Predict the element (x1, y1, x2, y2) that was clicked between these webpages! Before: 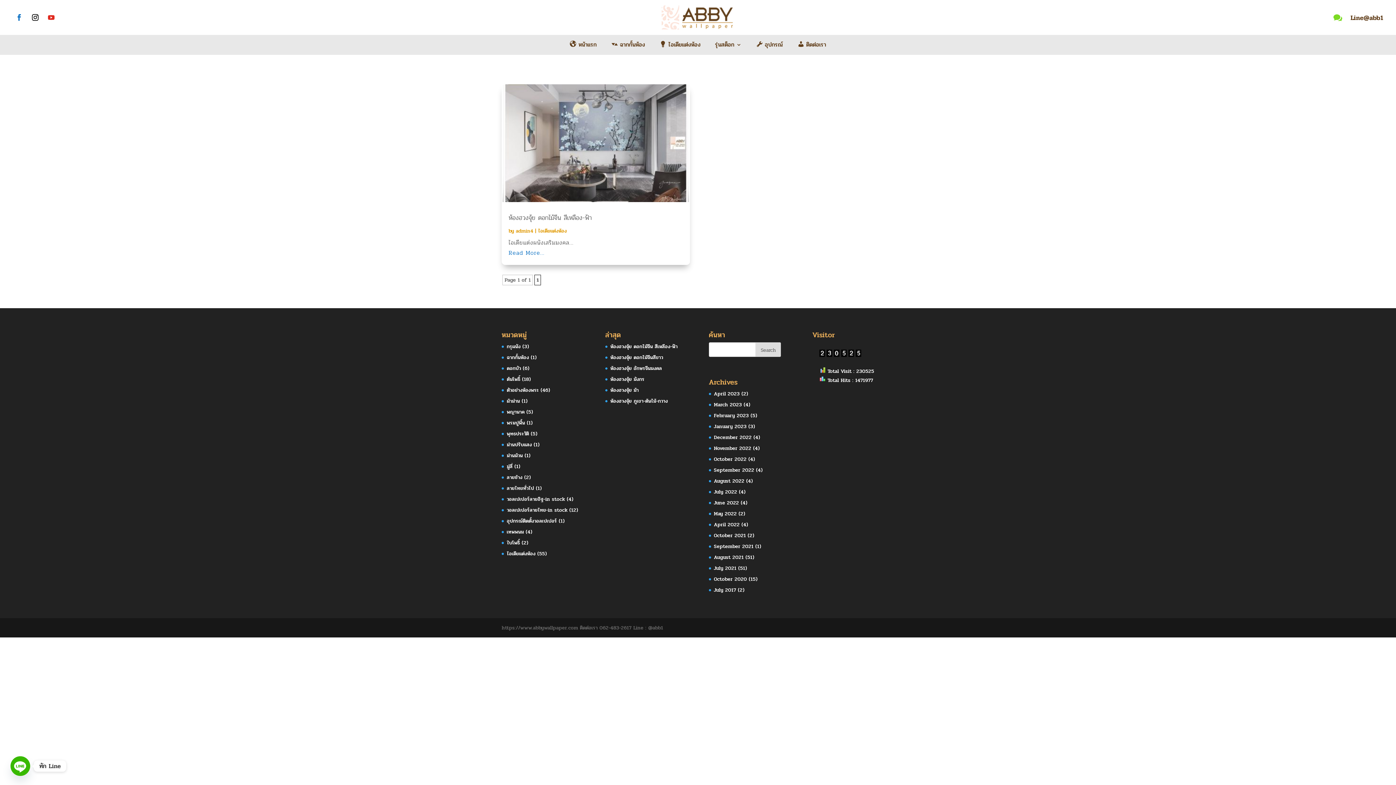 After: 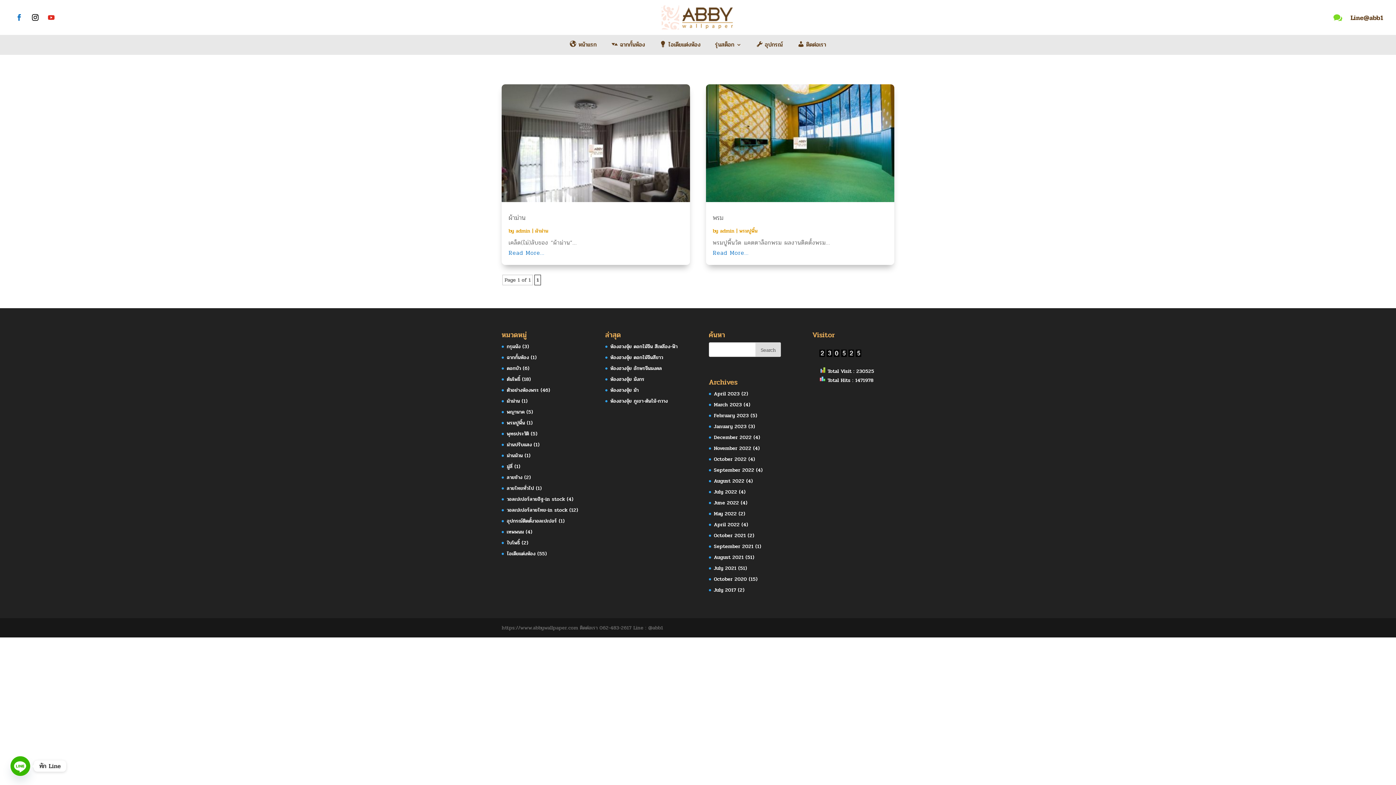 Action: label: October 2021 bbox: (714, 531, 746, 539)